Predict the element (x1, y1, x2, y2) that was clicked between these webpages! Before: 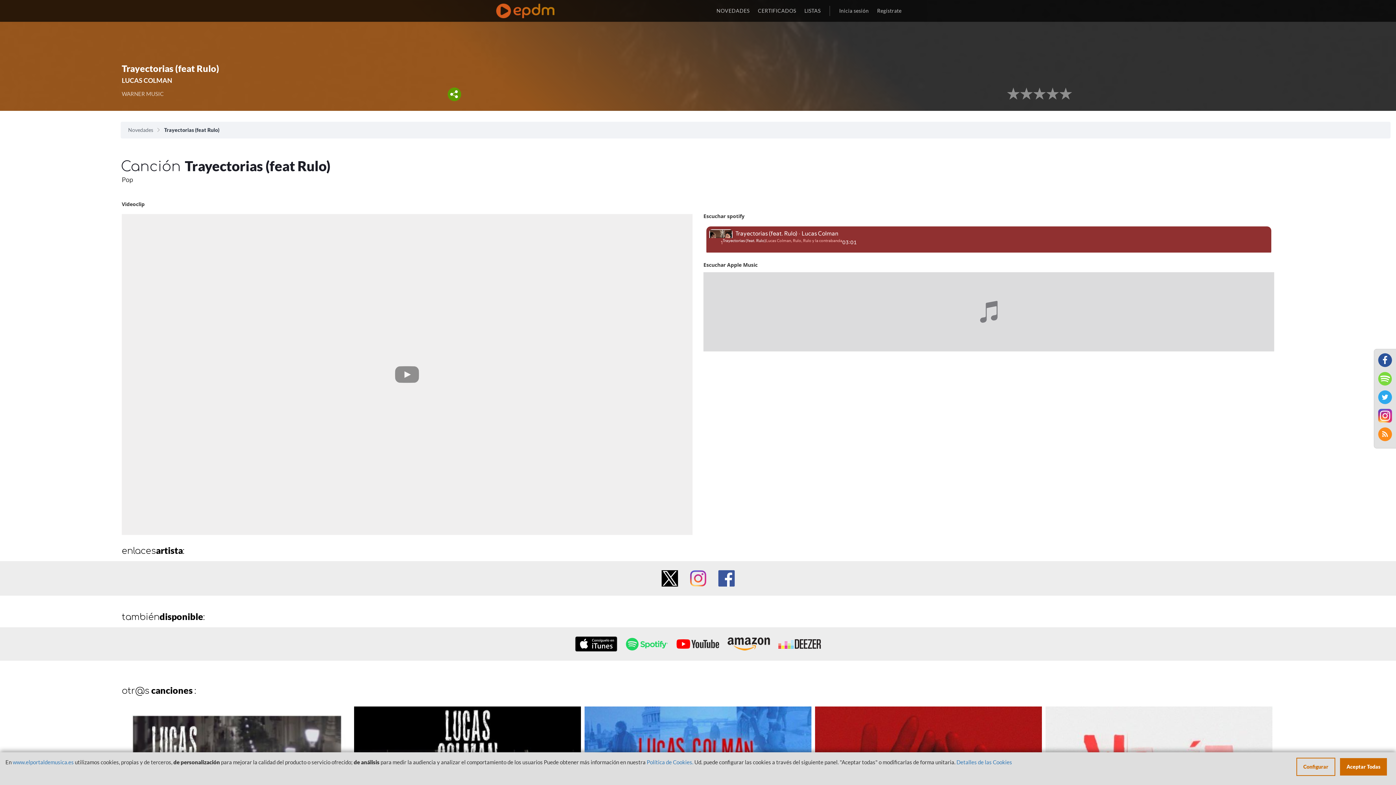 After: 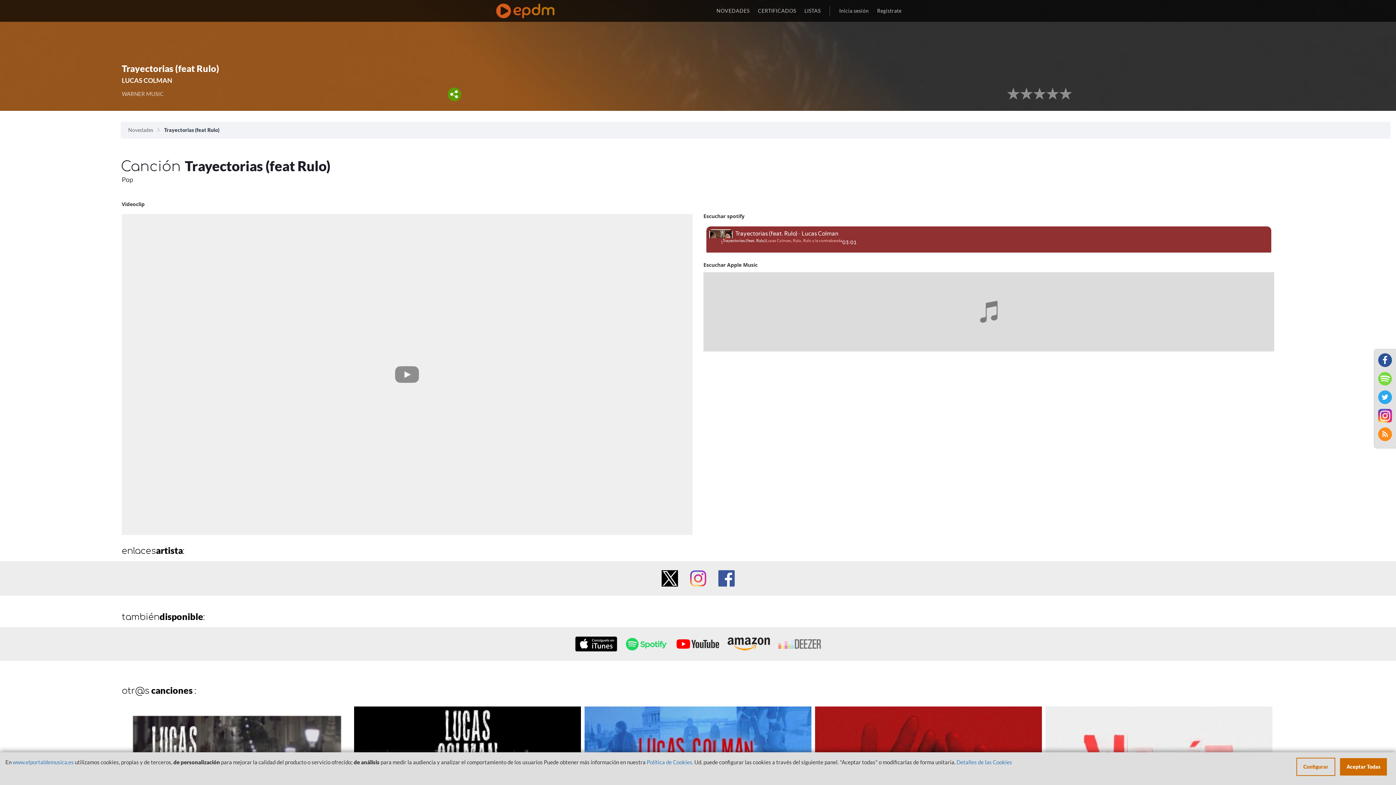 Action: bbox: (778, 639, 821, 647)